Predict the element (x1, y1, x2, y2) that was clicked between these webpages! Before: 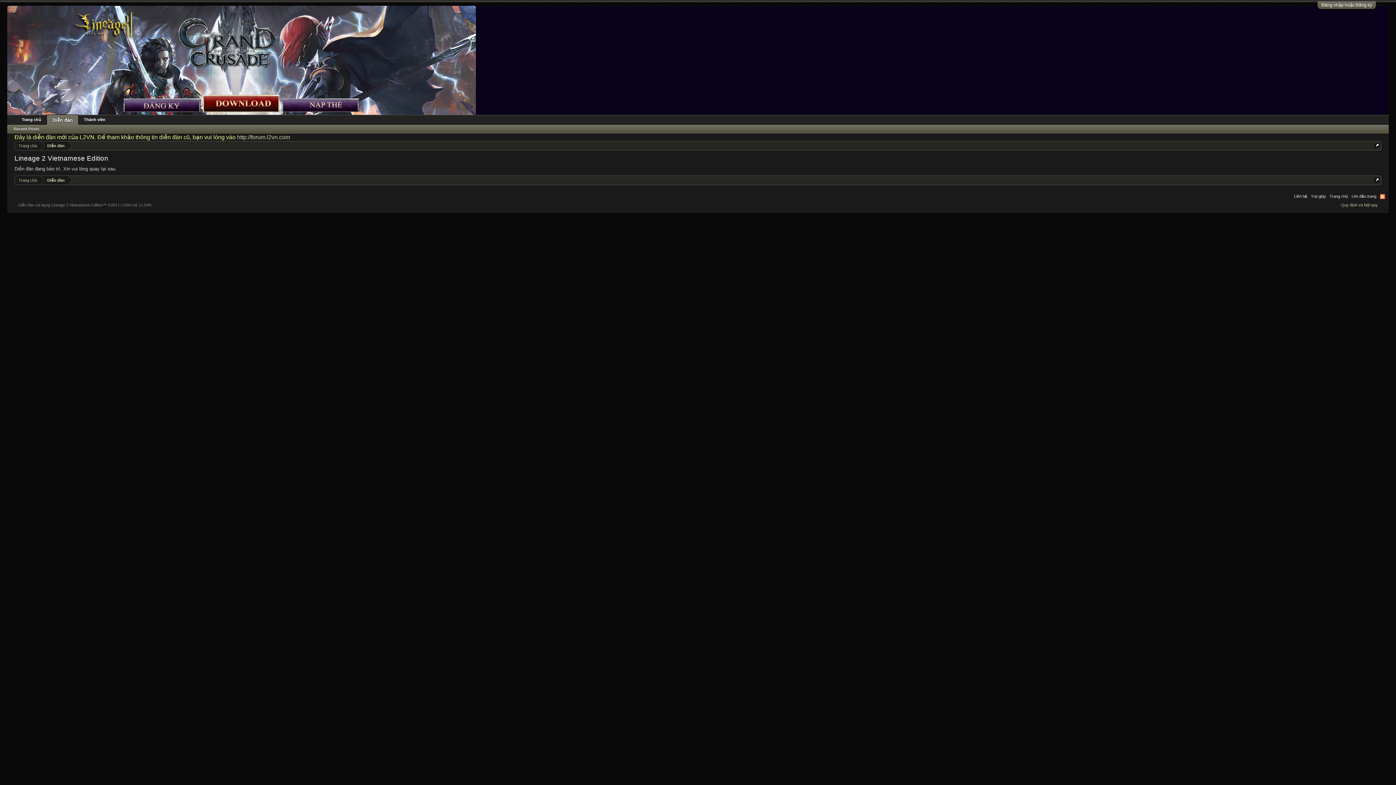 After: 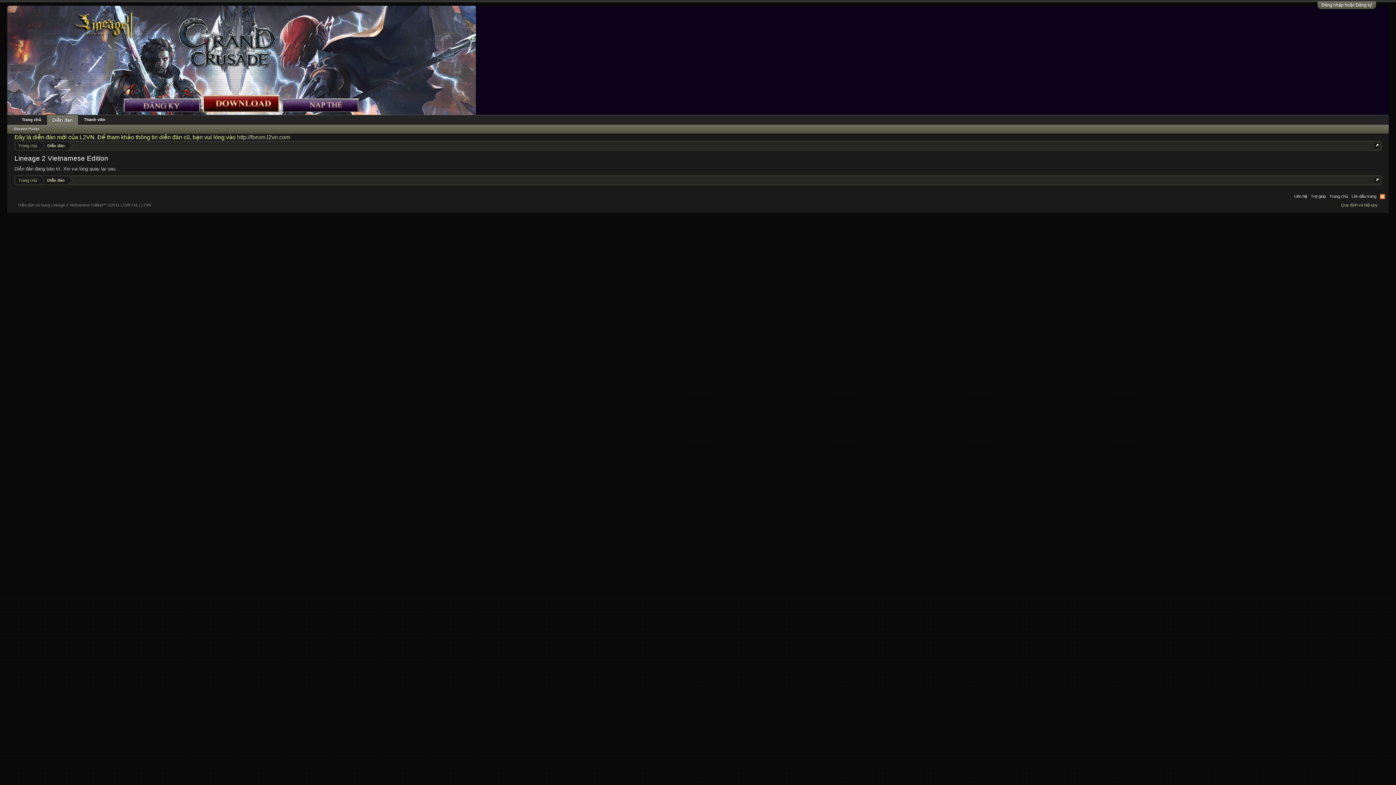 Action: bbox: (1380, 194, 1385, 199) label: RSS